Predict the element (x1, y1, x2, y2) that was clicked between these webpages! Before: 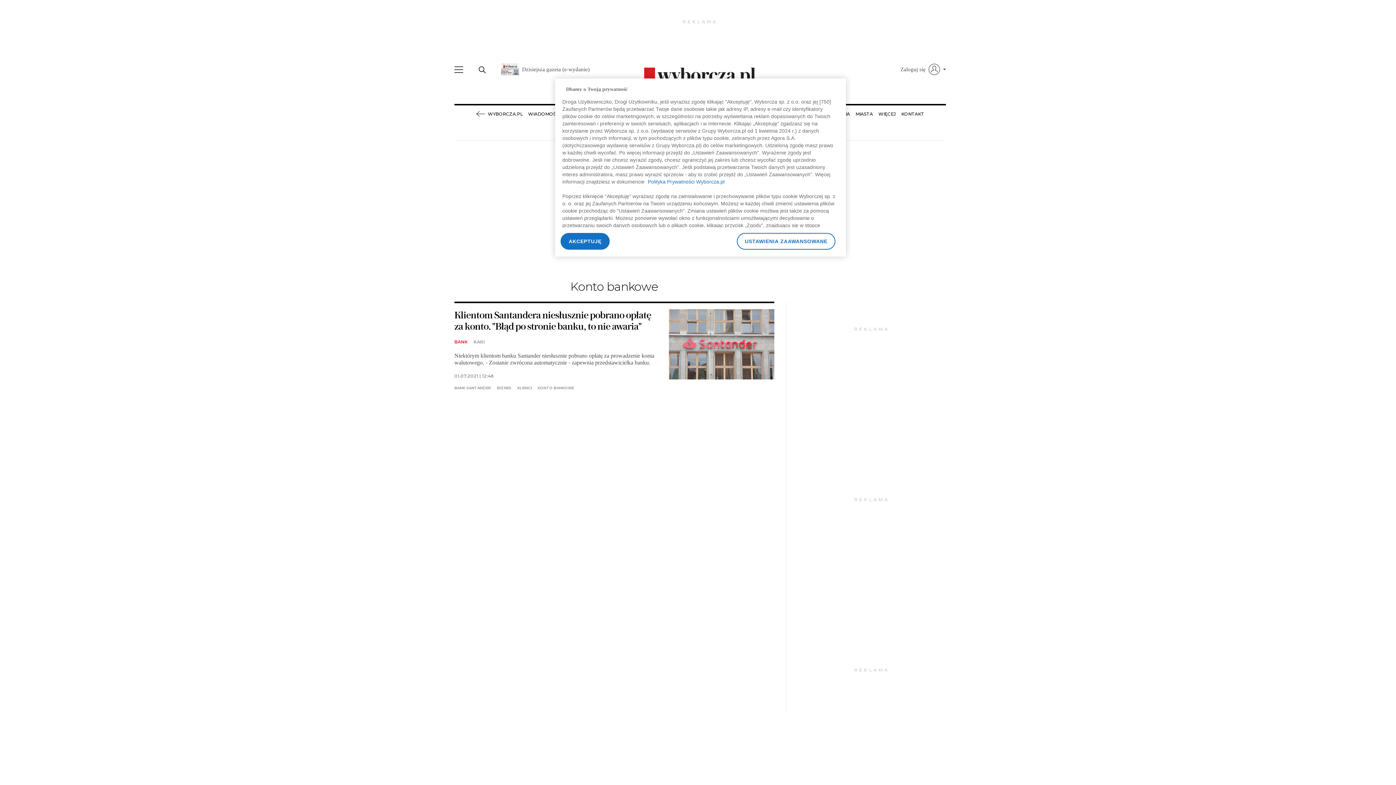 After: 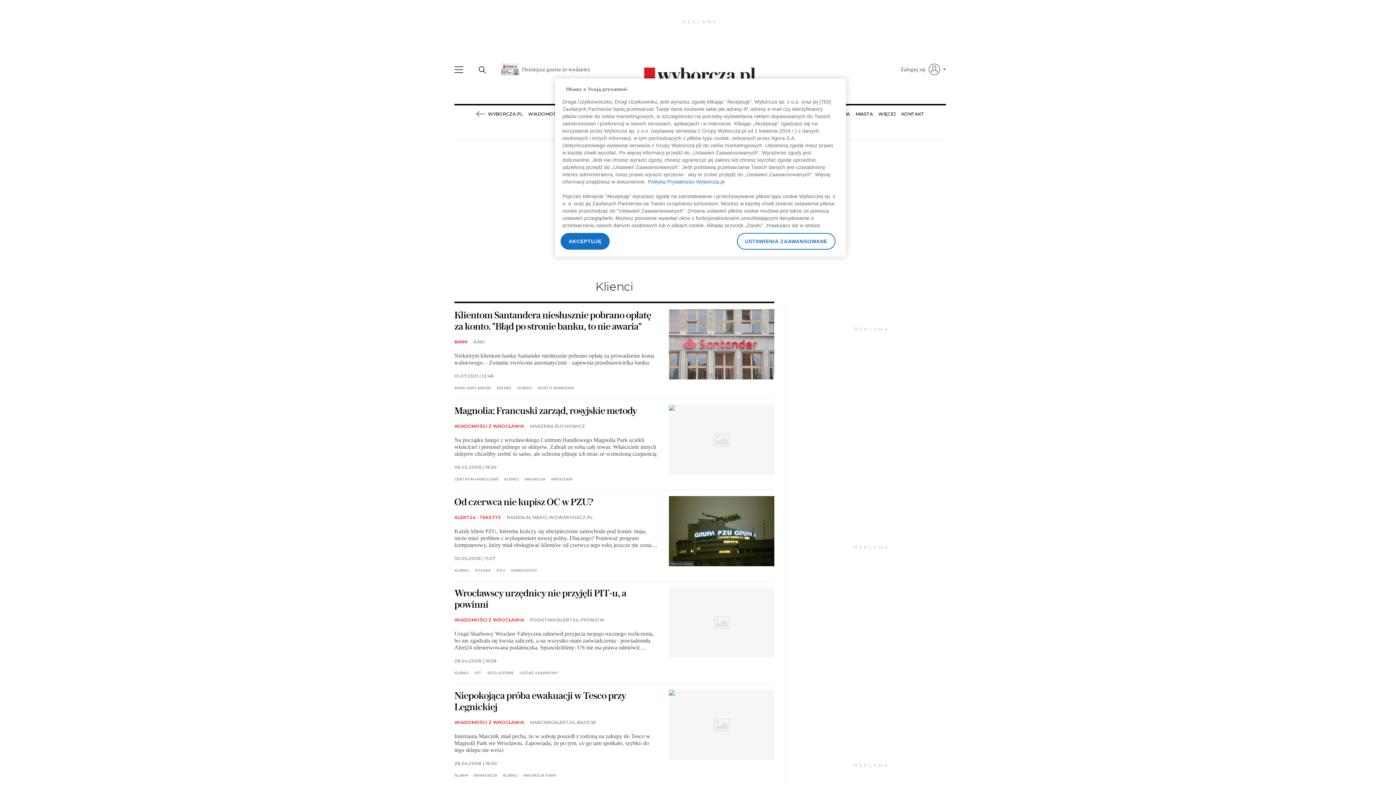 Action: bbox: (517, 386, 531, 390) label: KLIENCI